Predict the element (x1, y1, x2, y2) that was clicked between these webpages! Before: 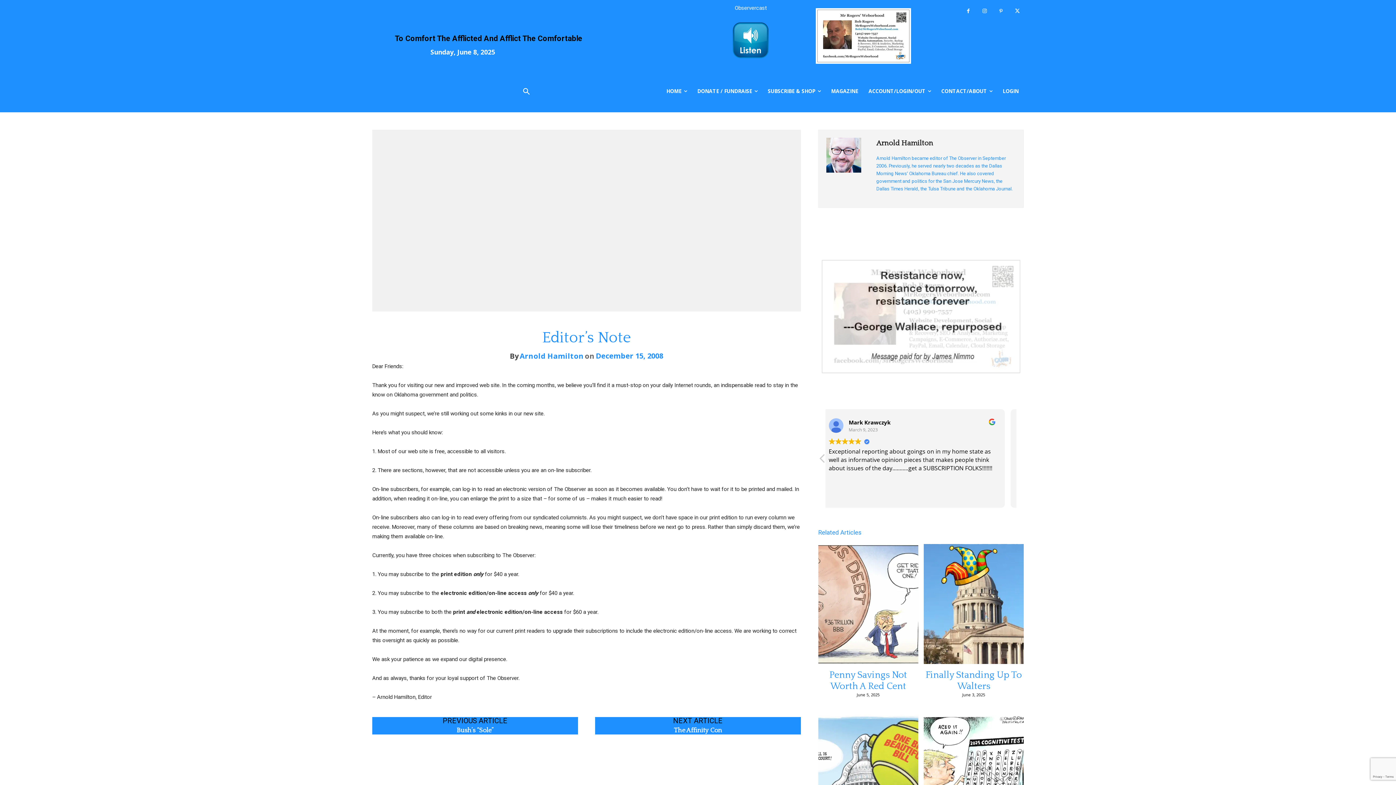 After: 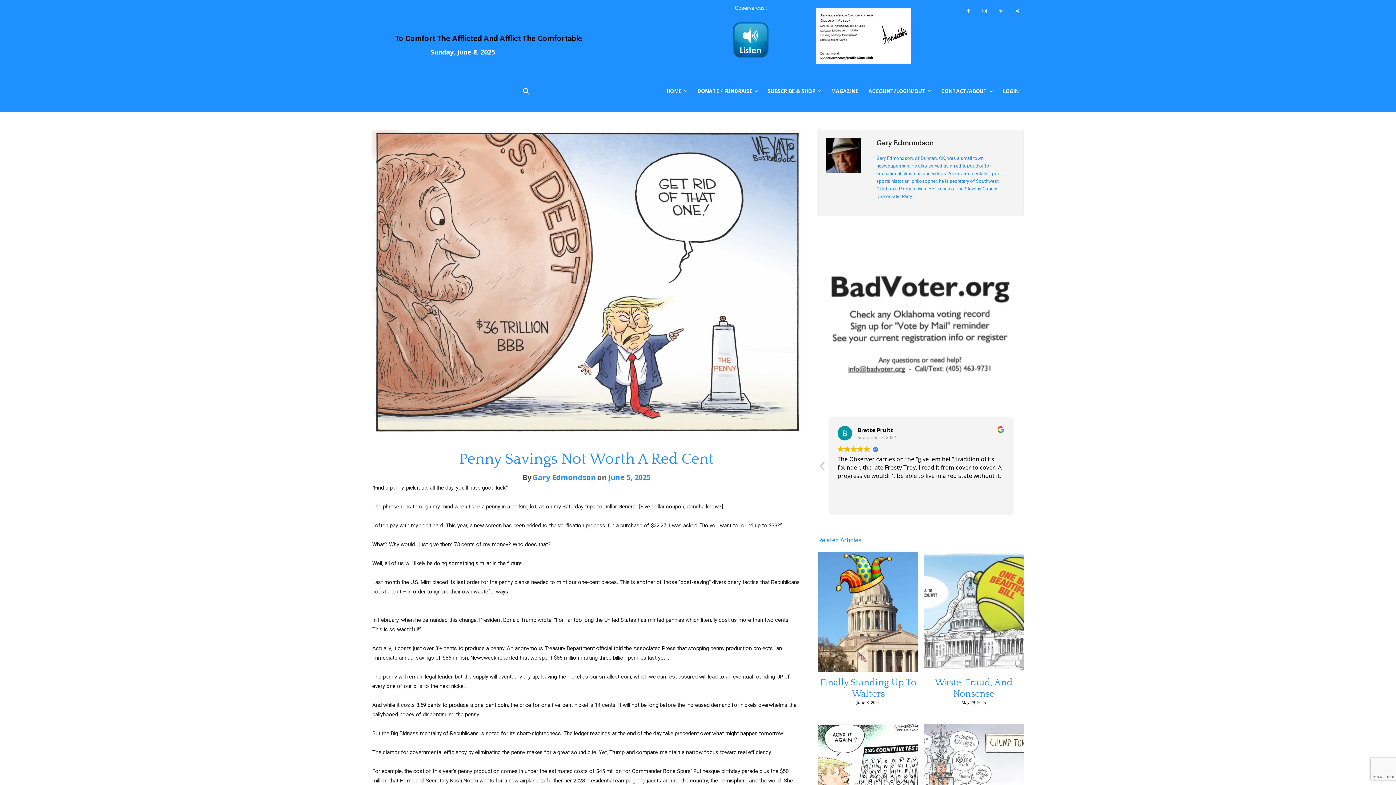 Action: bbox: (829, 670, 907, 692) label: Penny Savings Not Worth A Red Cent